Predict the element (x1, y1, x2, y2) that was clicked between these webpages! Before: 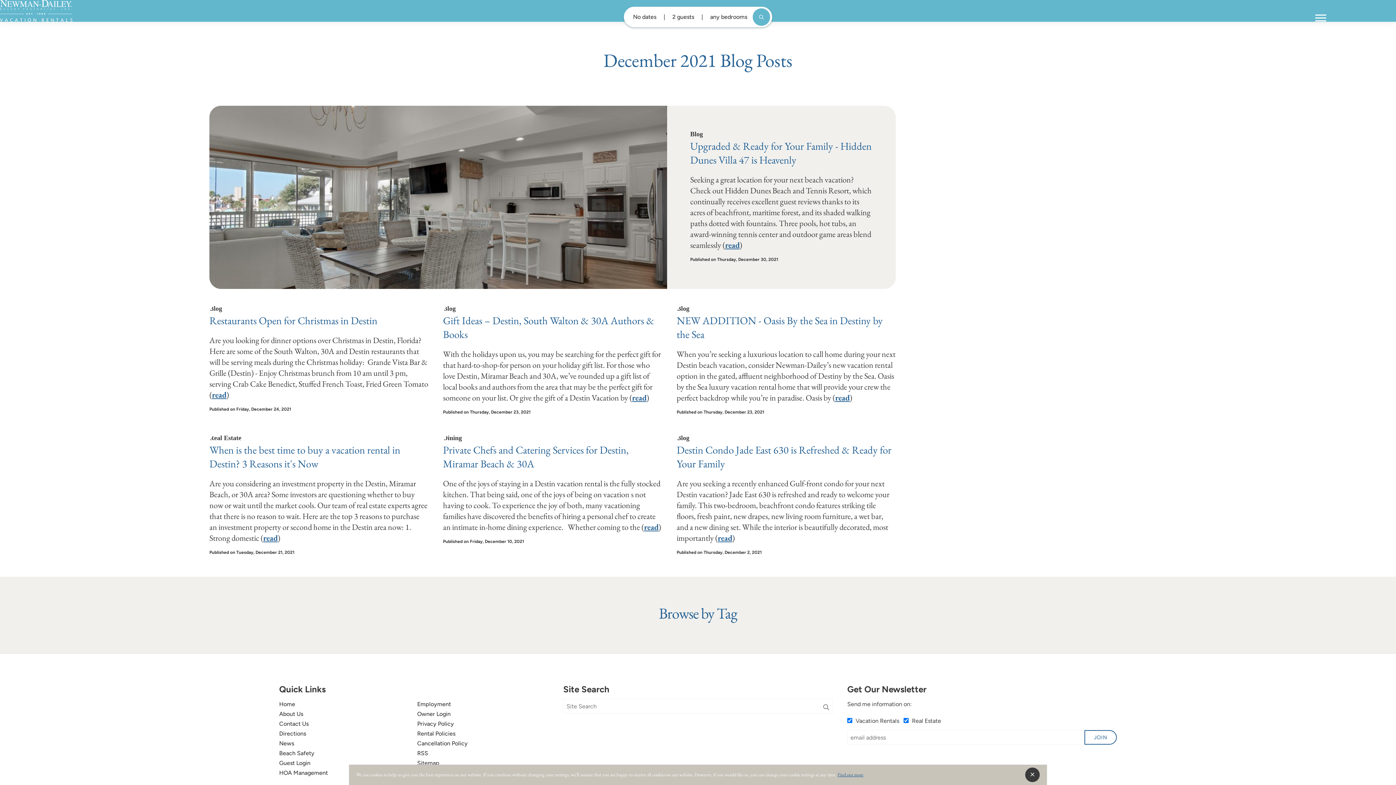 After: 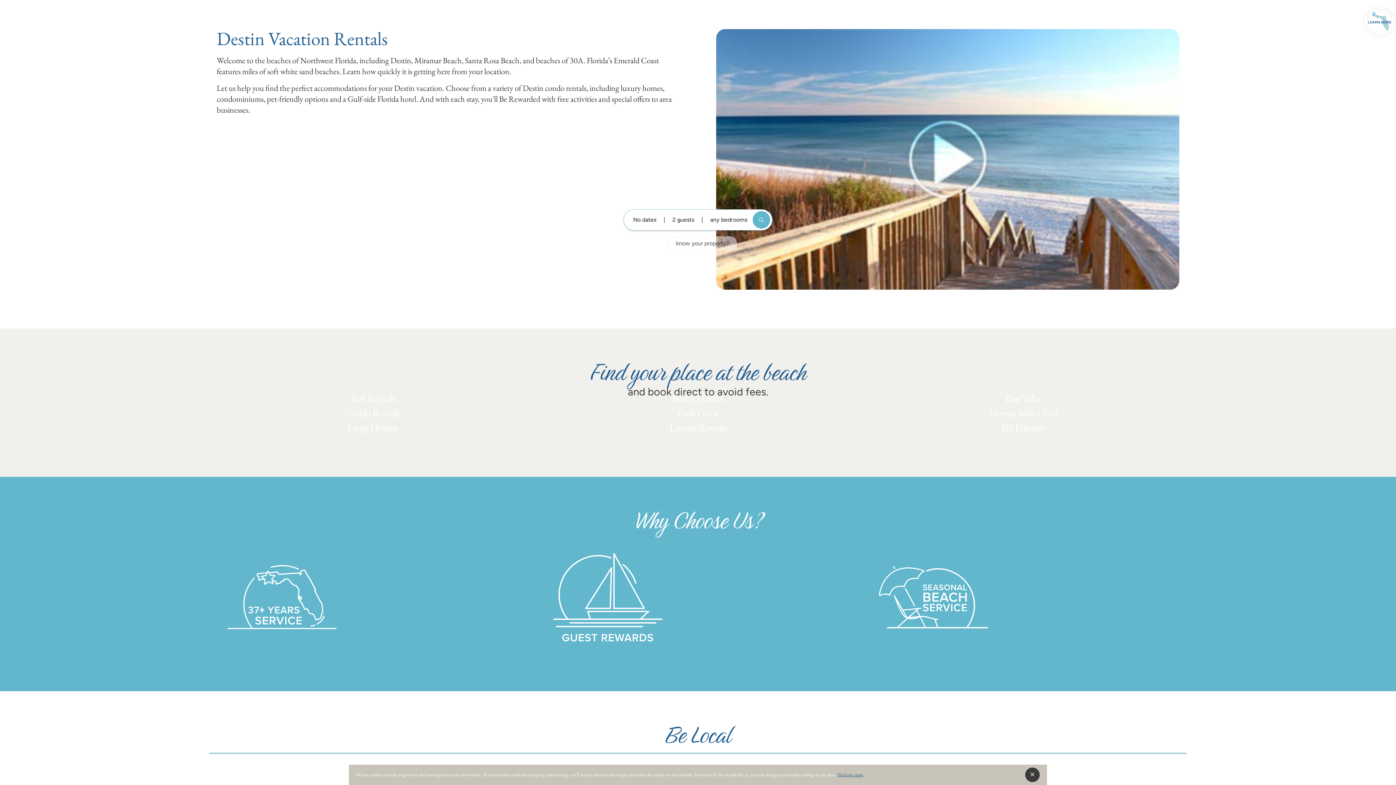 Action: bbox: (0, 0, 72, 21)